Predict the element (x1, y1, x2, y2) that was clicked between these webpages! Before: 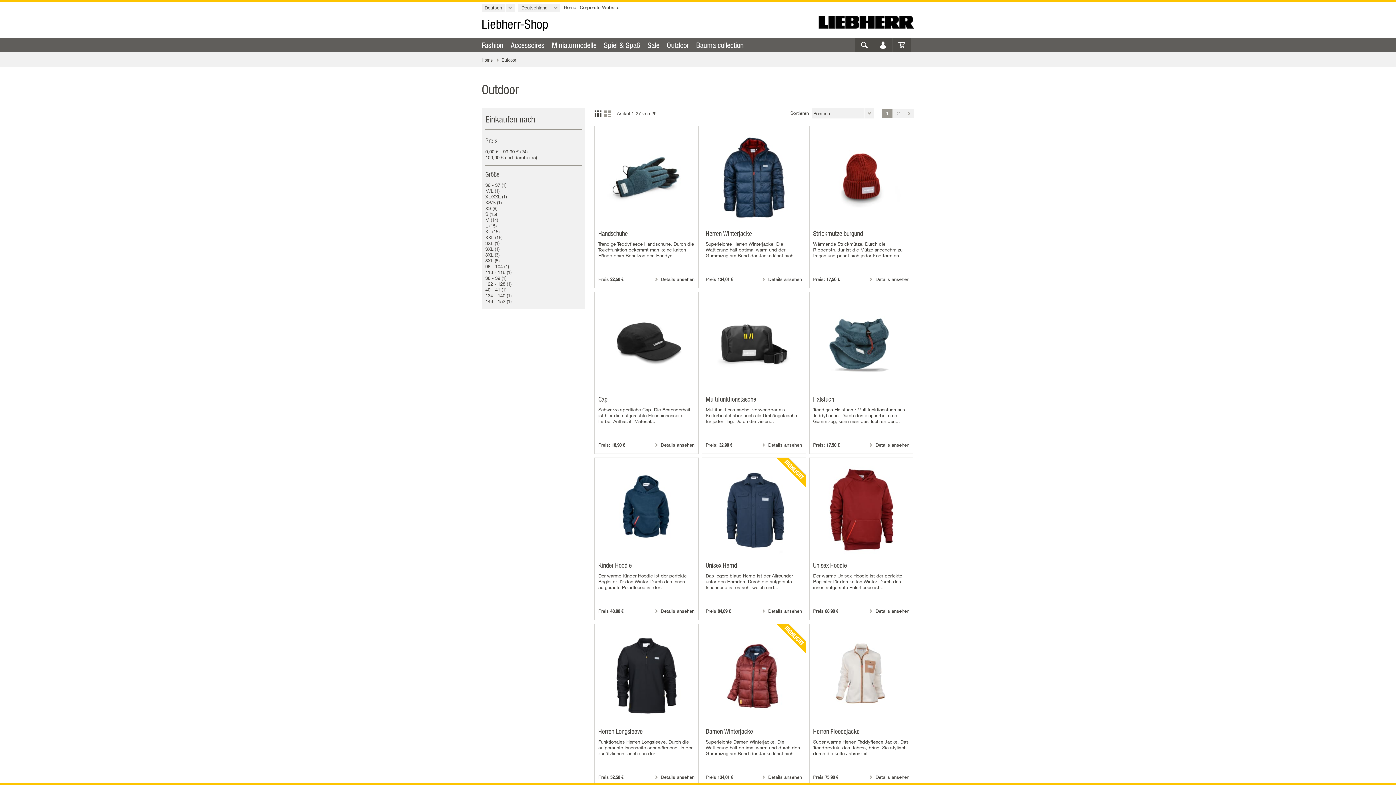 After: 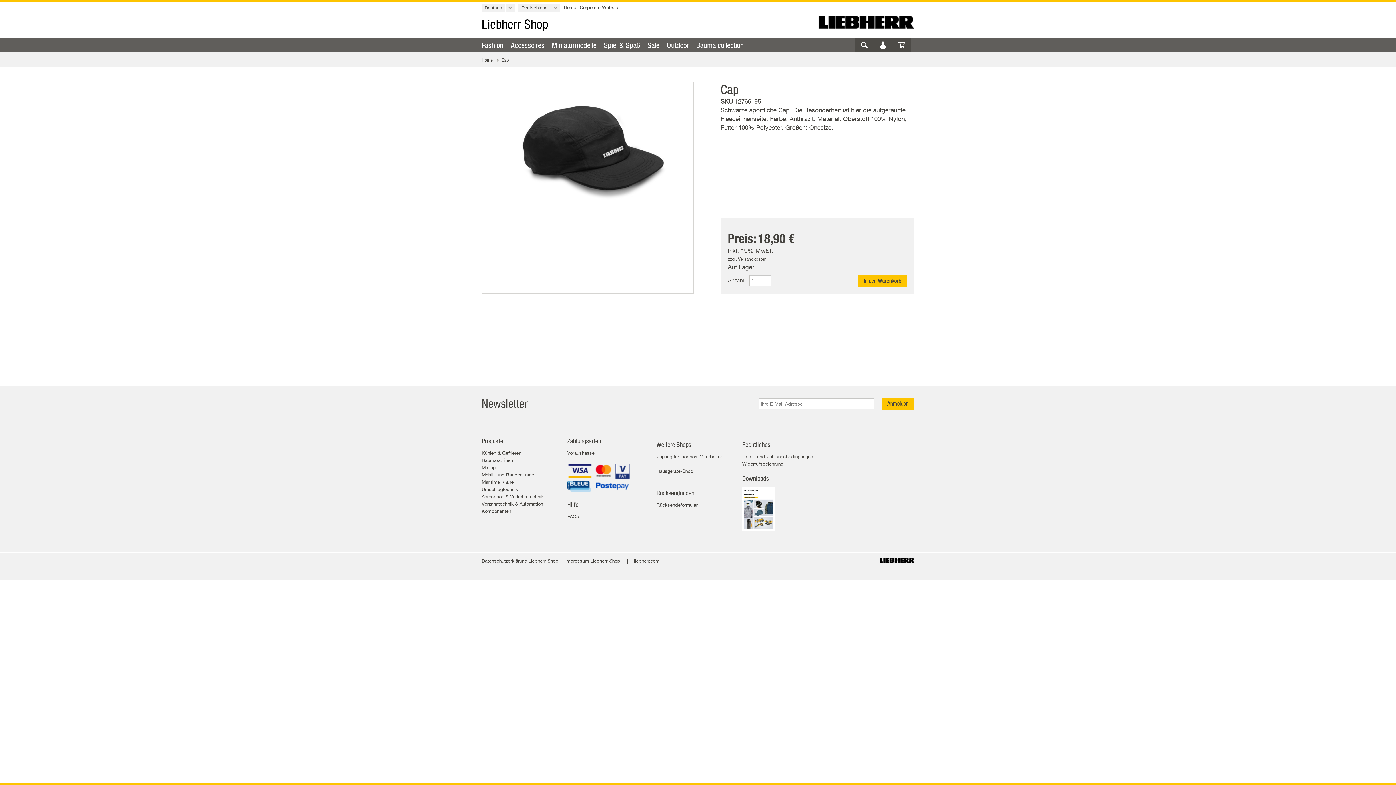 Action: bbox: (598, 295, 694, 392)